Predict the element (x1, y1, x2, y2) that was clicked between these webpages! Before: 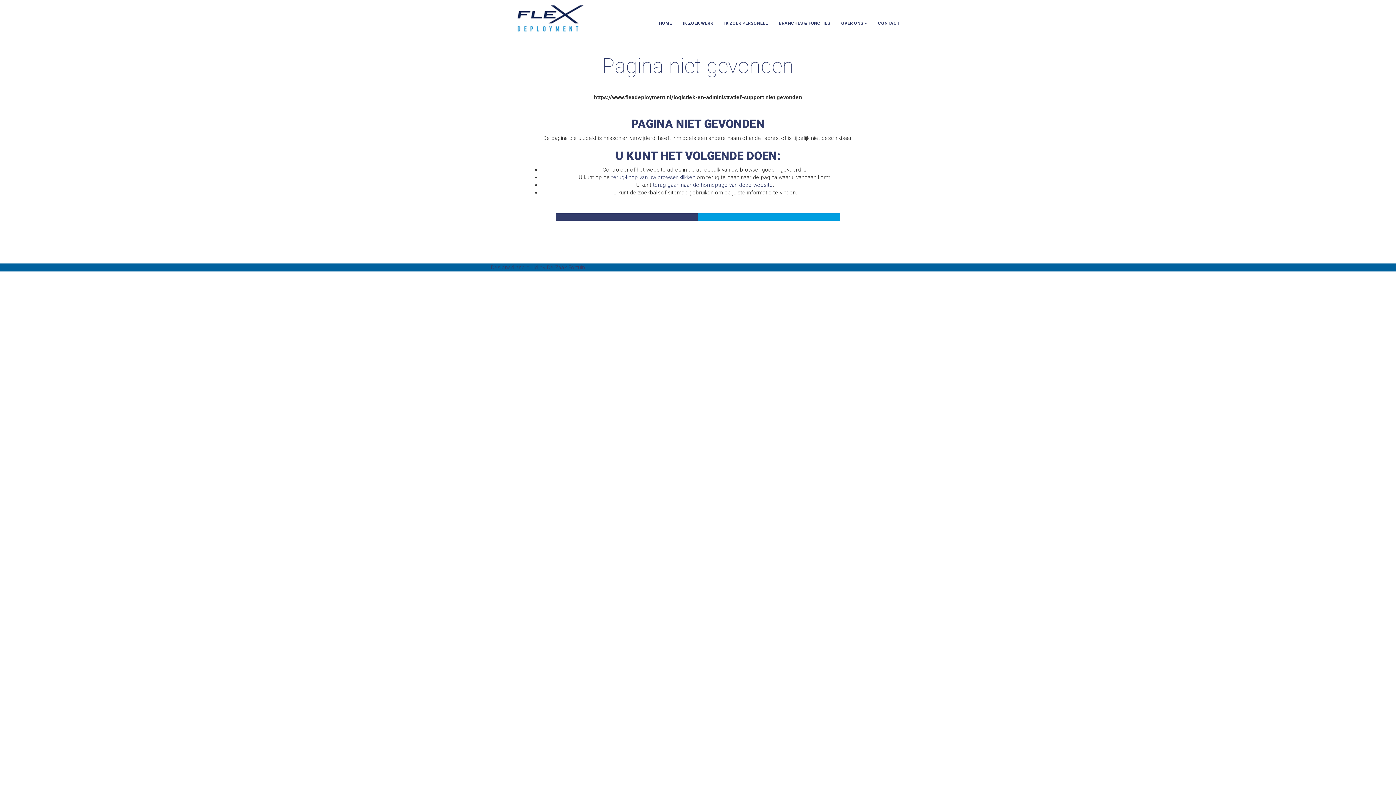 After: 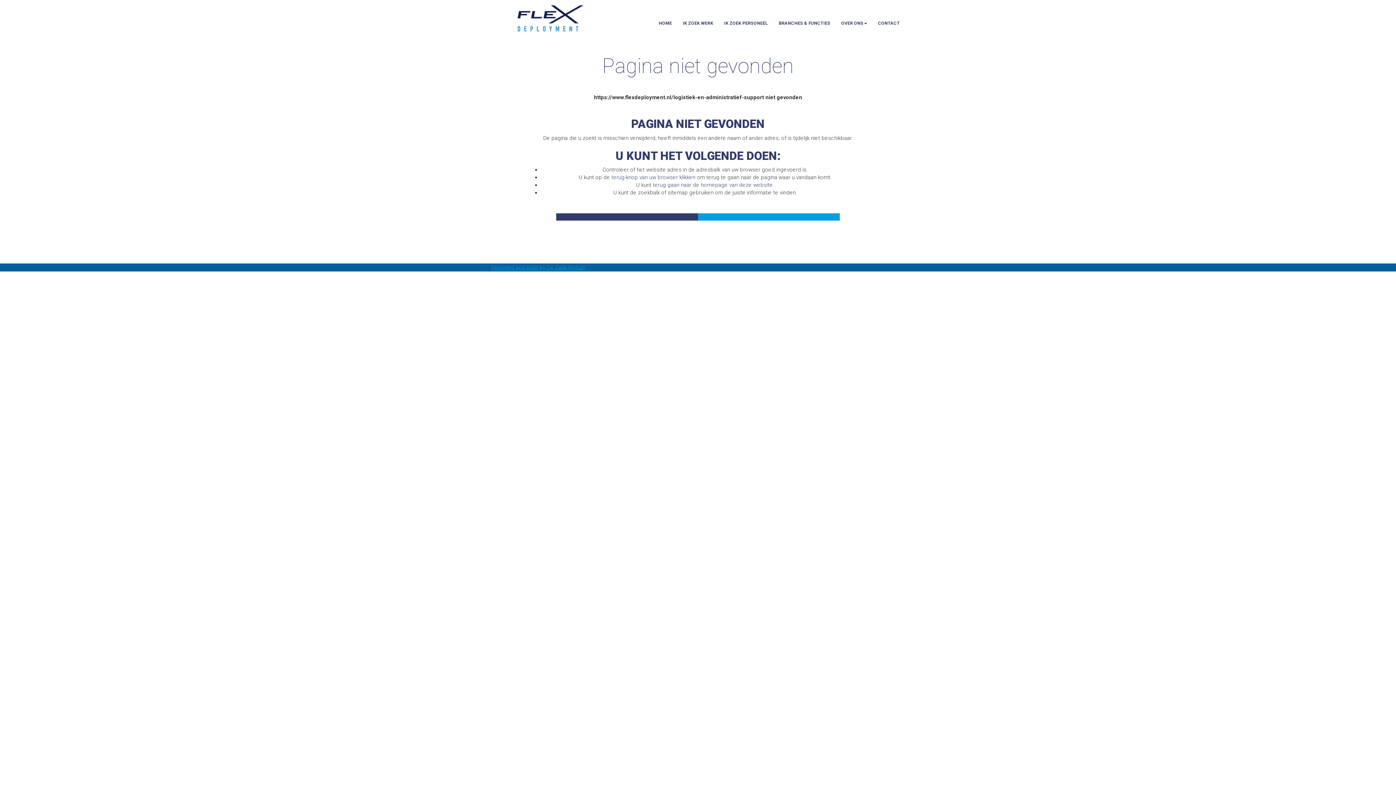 Action: label: Designed and build by De Zaak Fortuin bbox: (490, 264, 585, 270)